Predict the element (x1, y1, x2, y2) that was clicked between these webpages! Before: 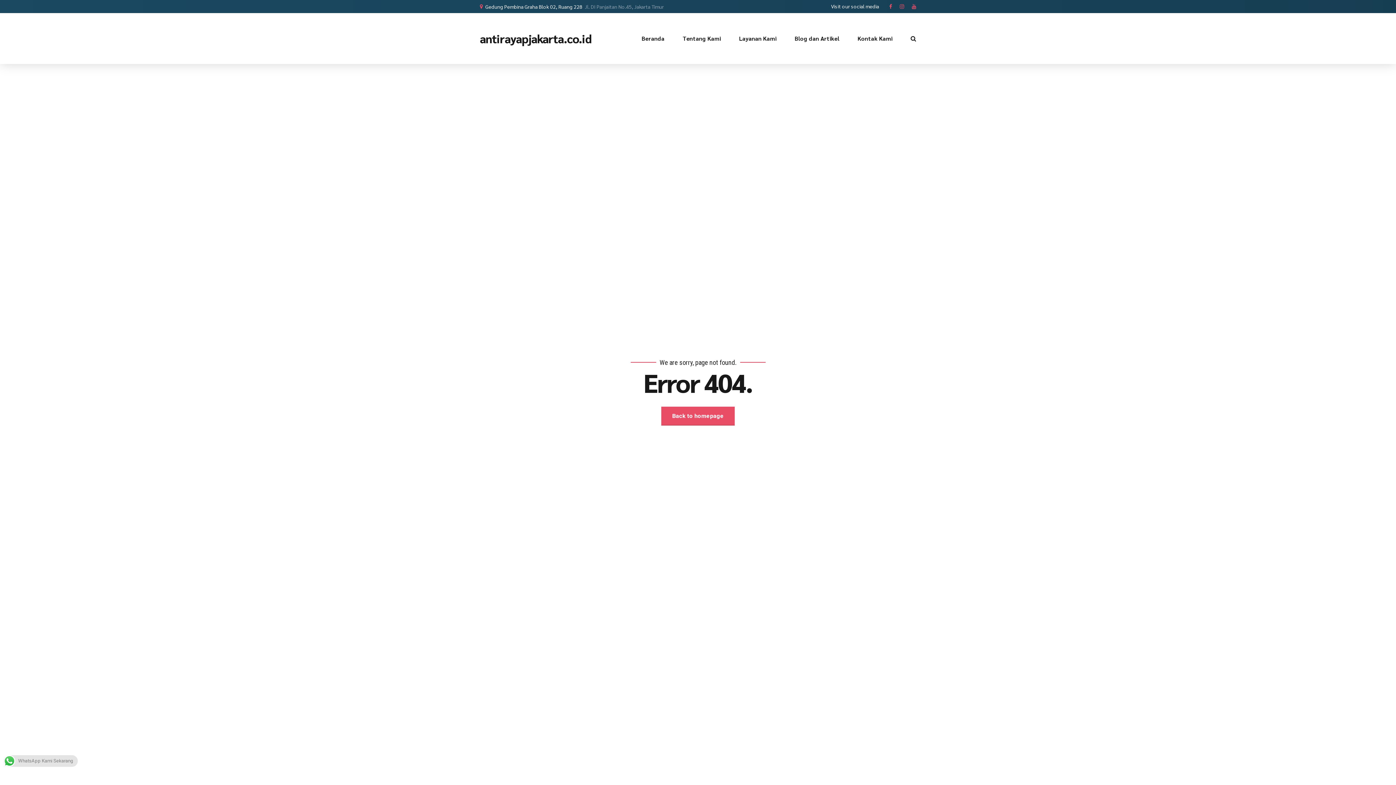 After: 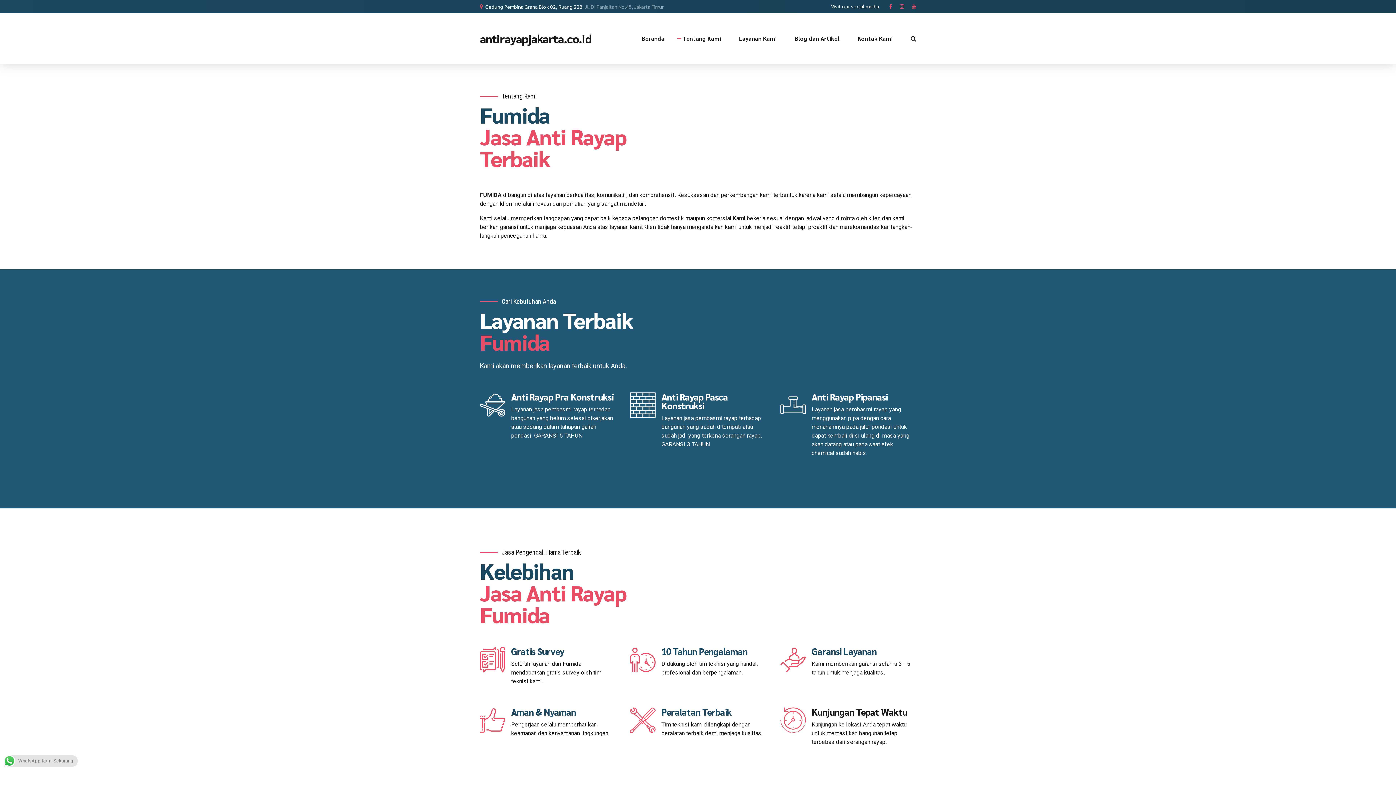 Action: label: Tentang Kami bbox: (682, 13, 721, 64)